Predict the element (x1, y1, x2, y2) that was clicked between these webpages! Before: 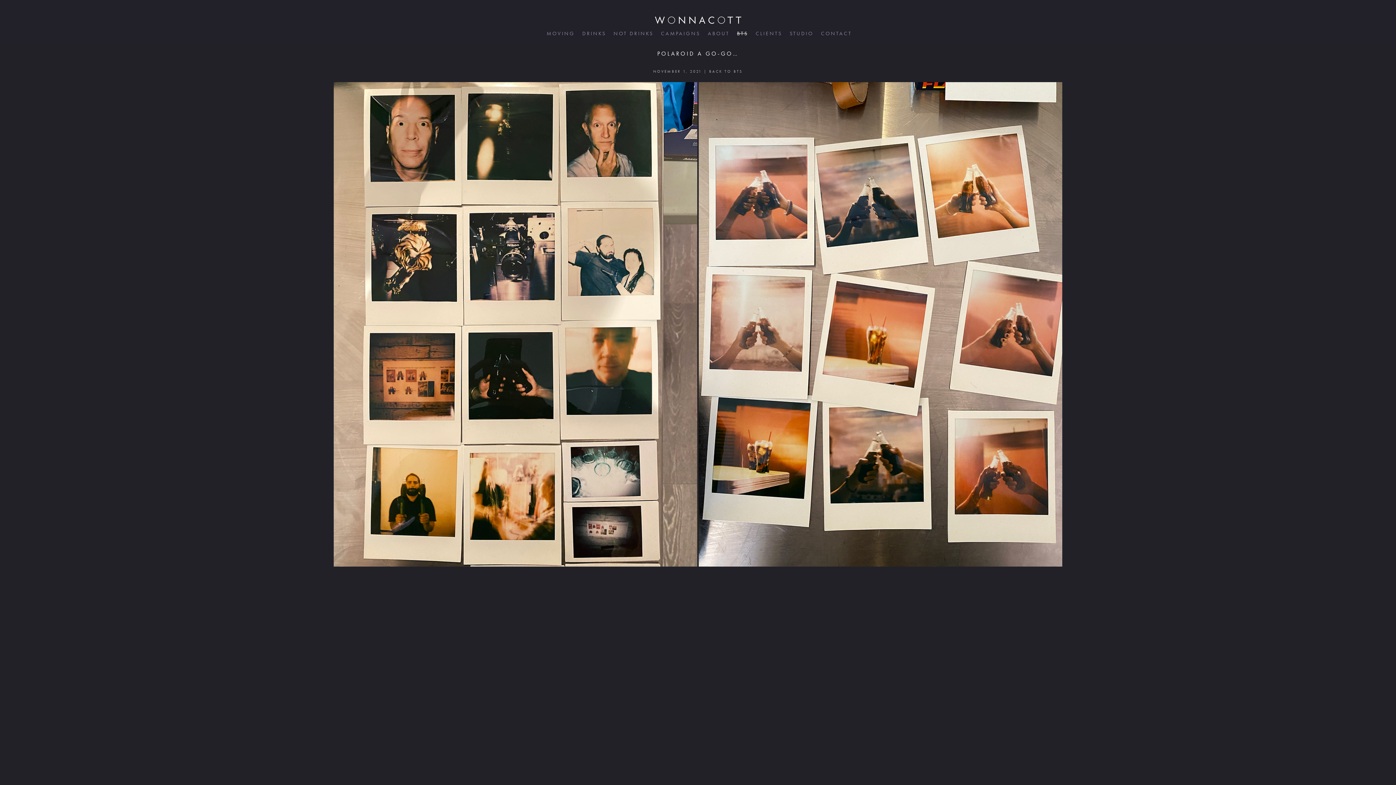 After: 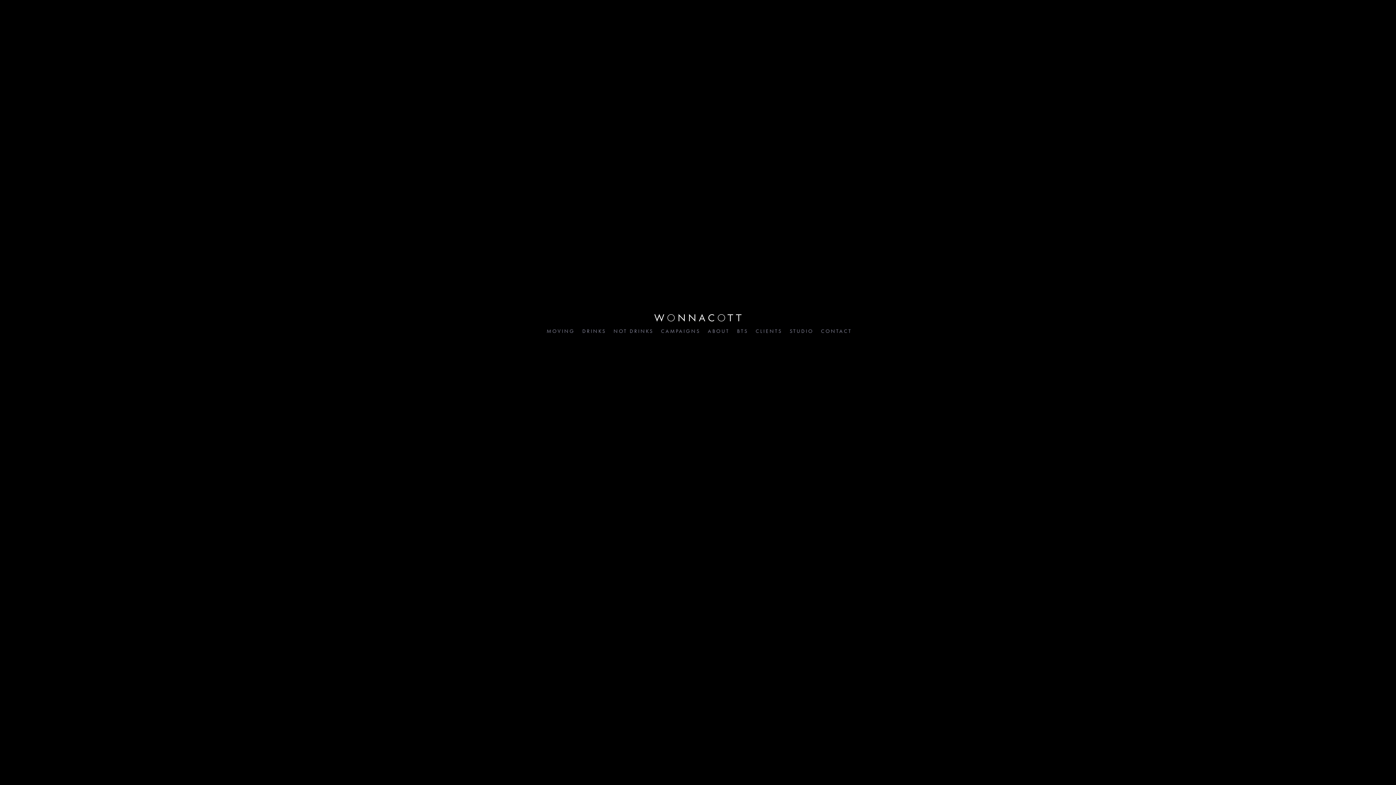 Action: bbox: (654, 18, 741, 25)